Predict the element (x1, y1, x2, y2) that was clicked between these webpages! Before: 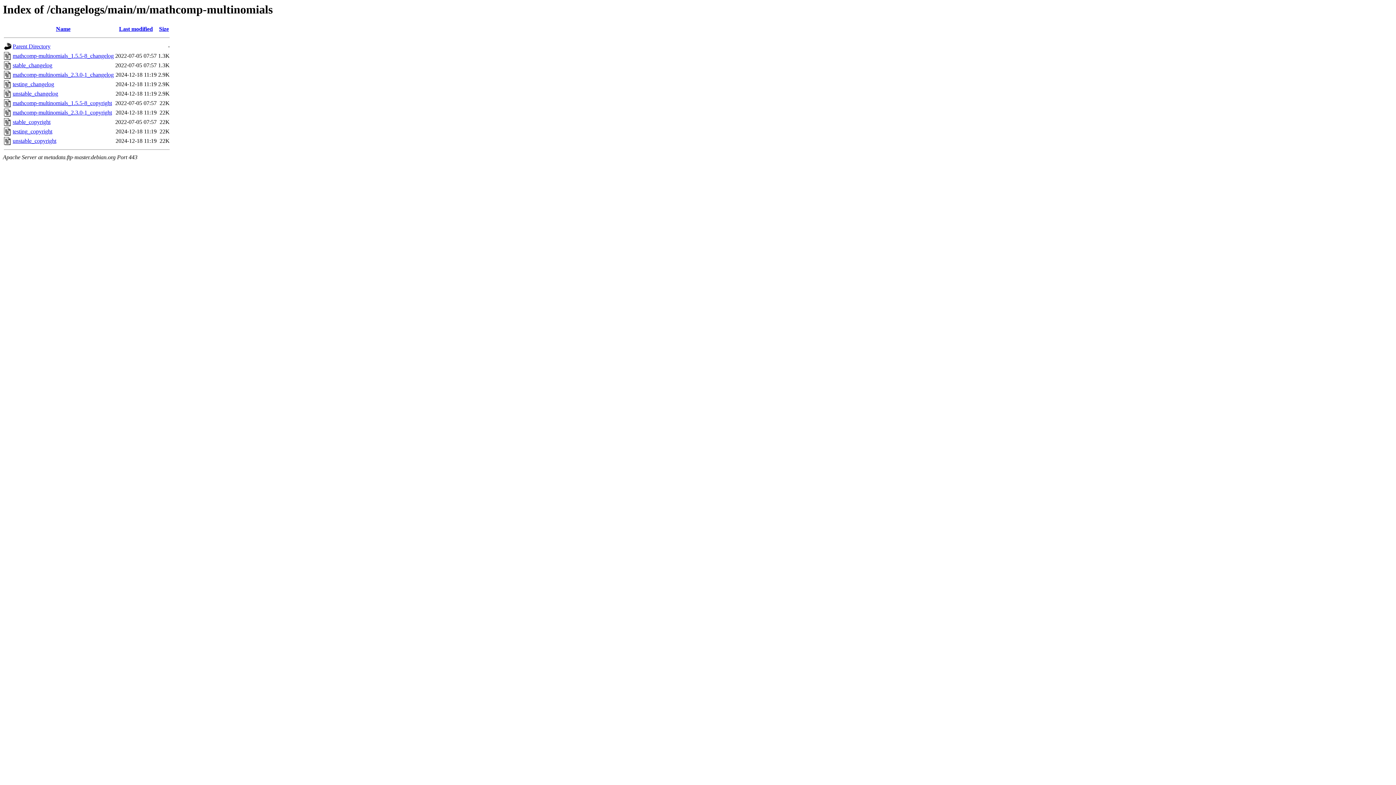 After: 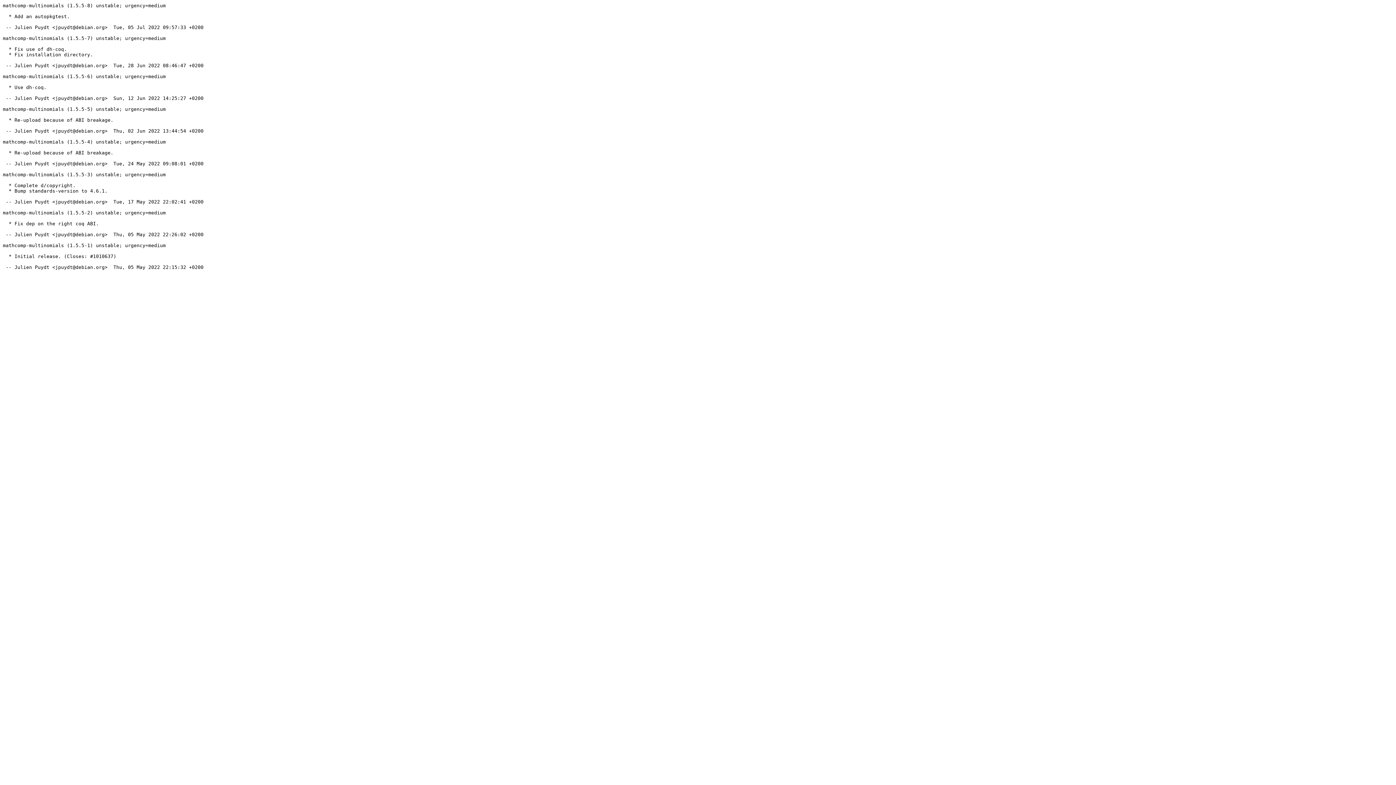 Action: label: stable_changelog bbox: (12, 62, 52, 68)